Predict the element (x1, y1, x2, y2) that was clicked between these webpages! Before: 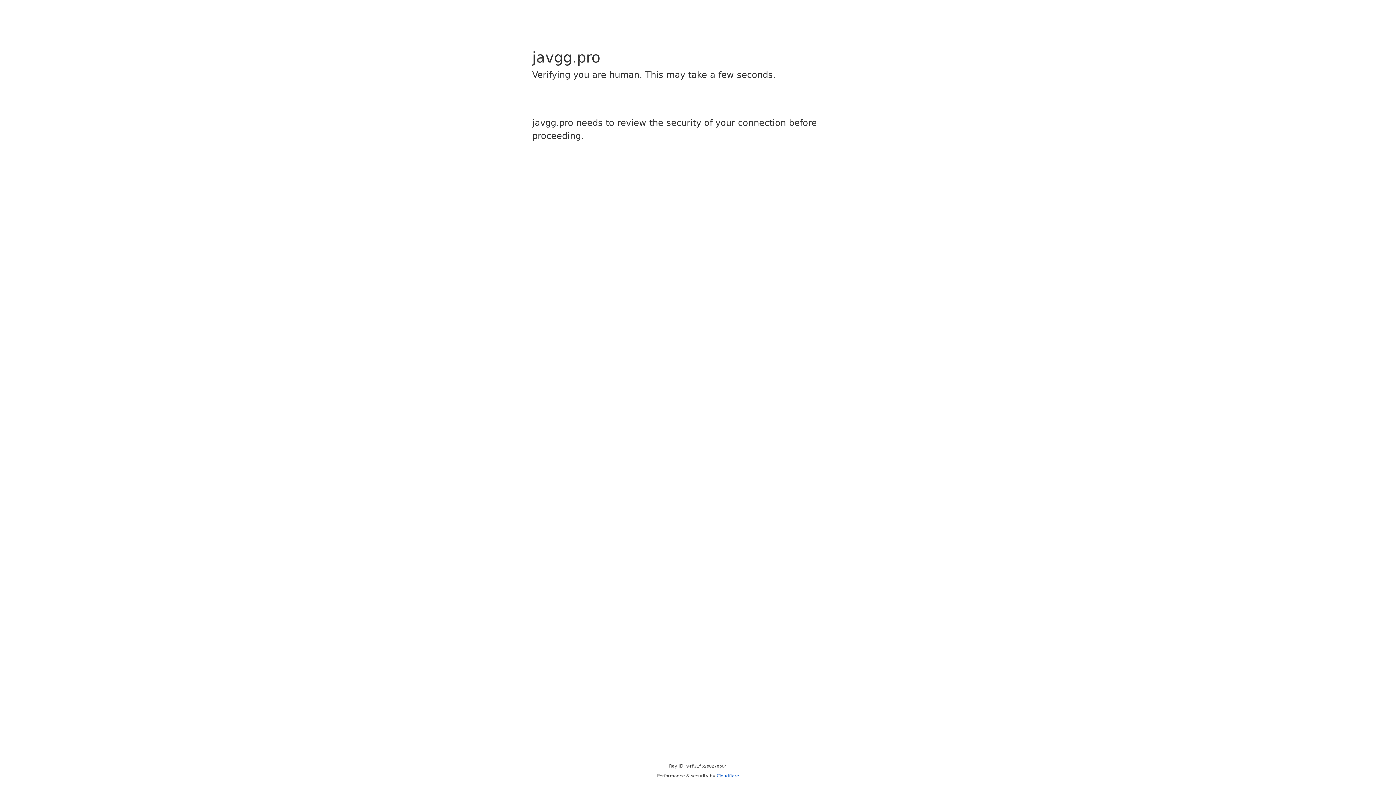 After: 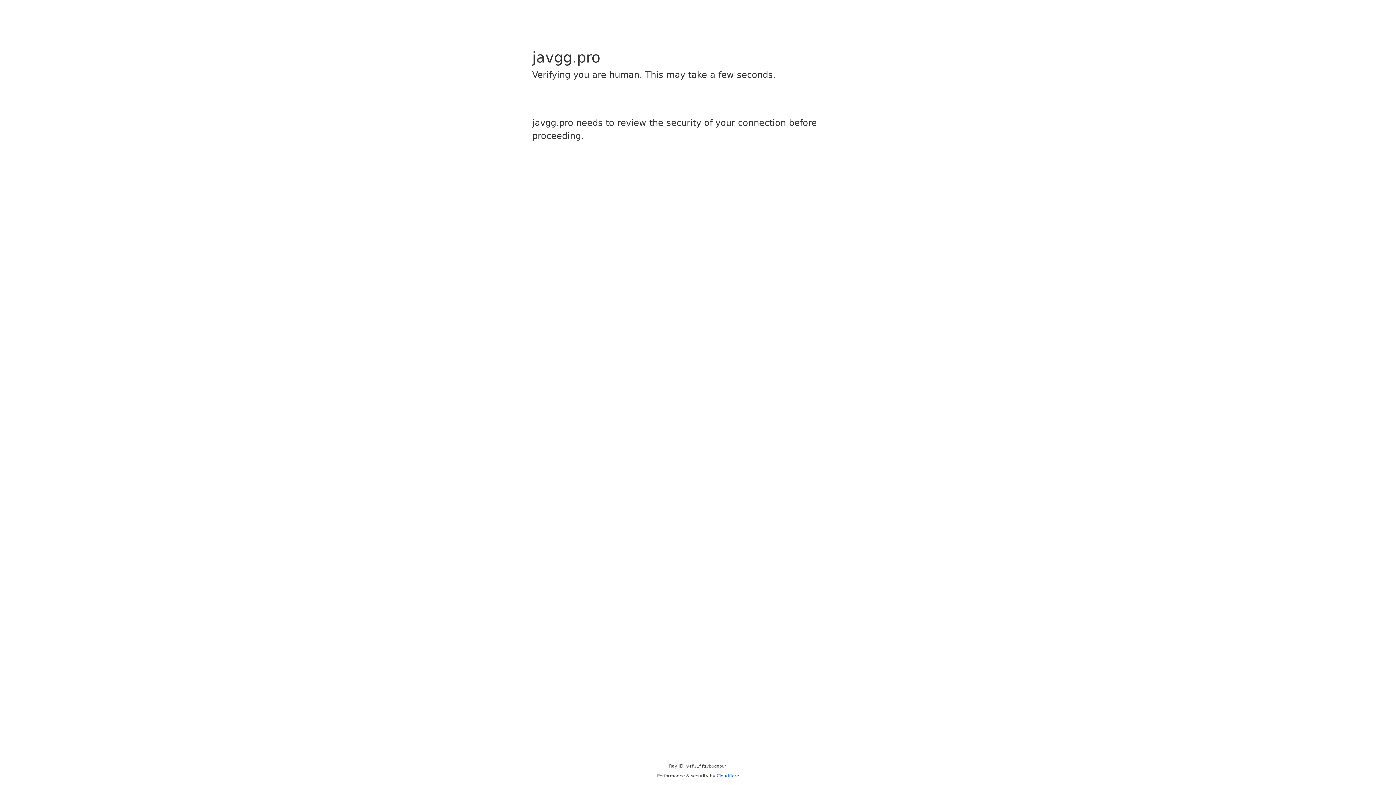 Action: bbox: (716, 773, 739, 778) label: Cloudflare